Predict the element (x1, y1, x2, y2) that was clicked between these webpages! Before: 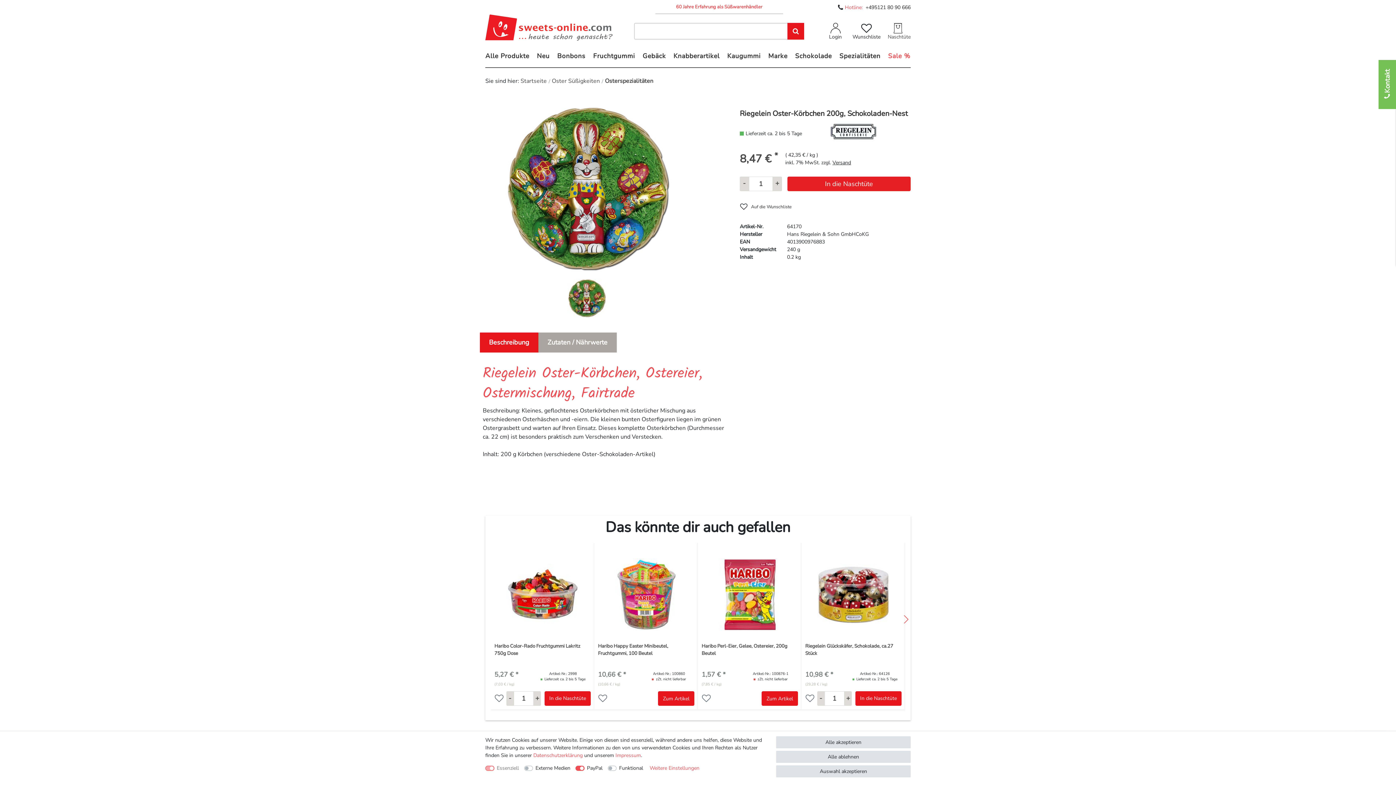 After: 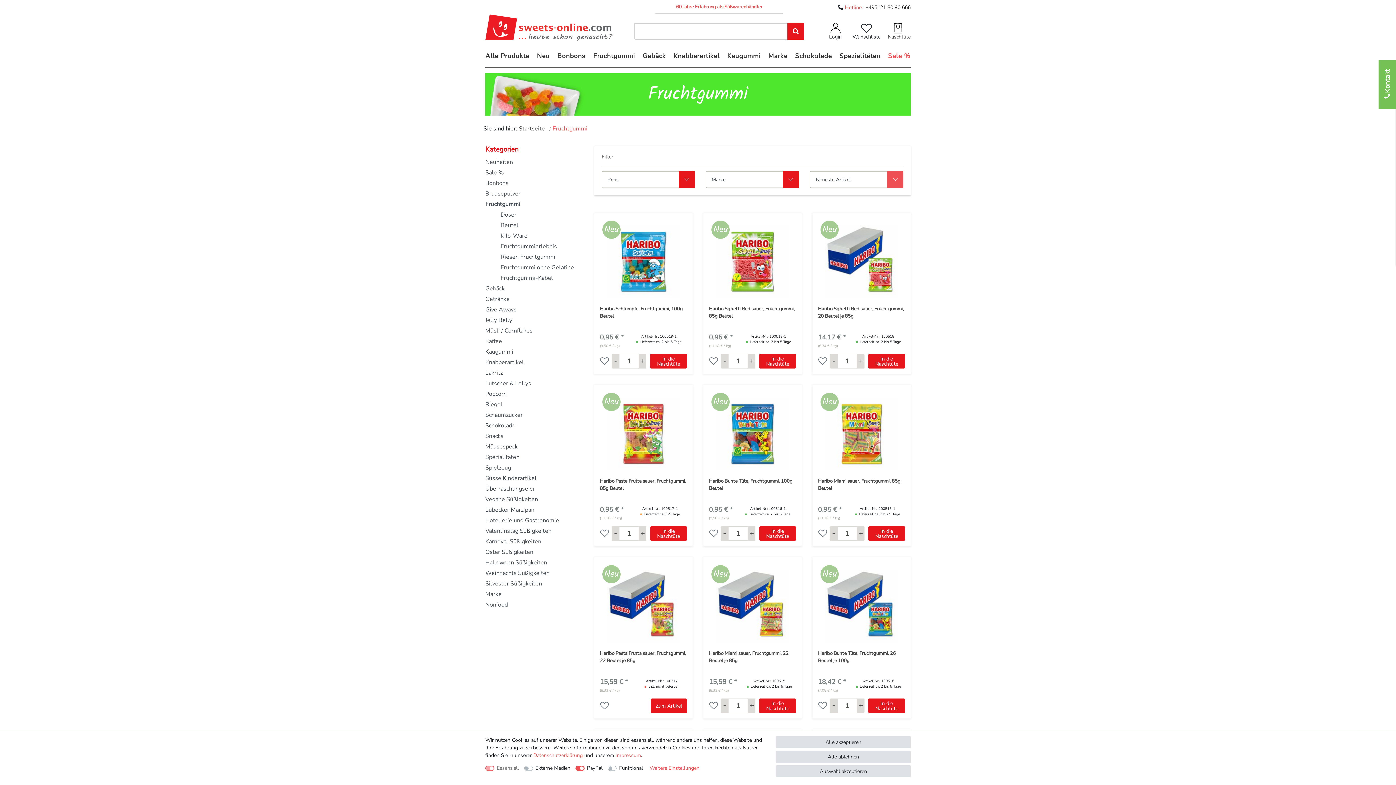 Action: bbox: (593, 51, 635, 60) label: Fruchtgummi